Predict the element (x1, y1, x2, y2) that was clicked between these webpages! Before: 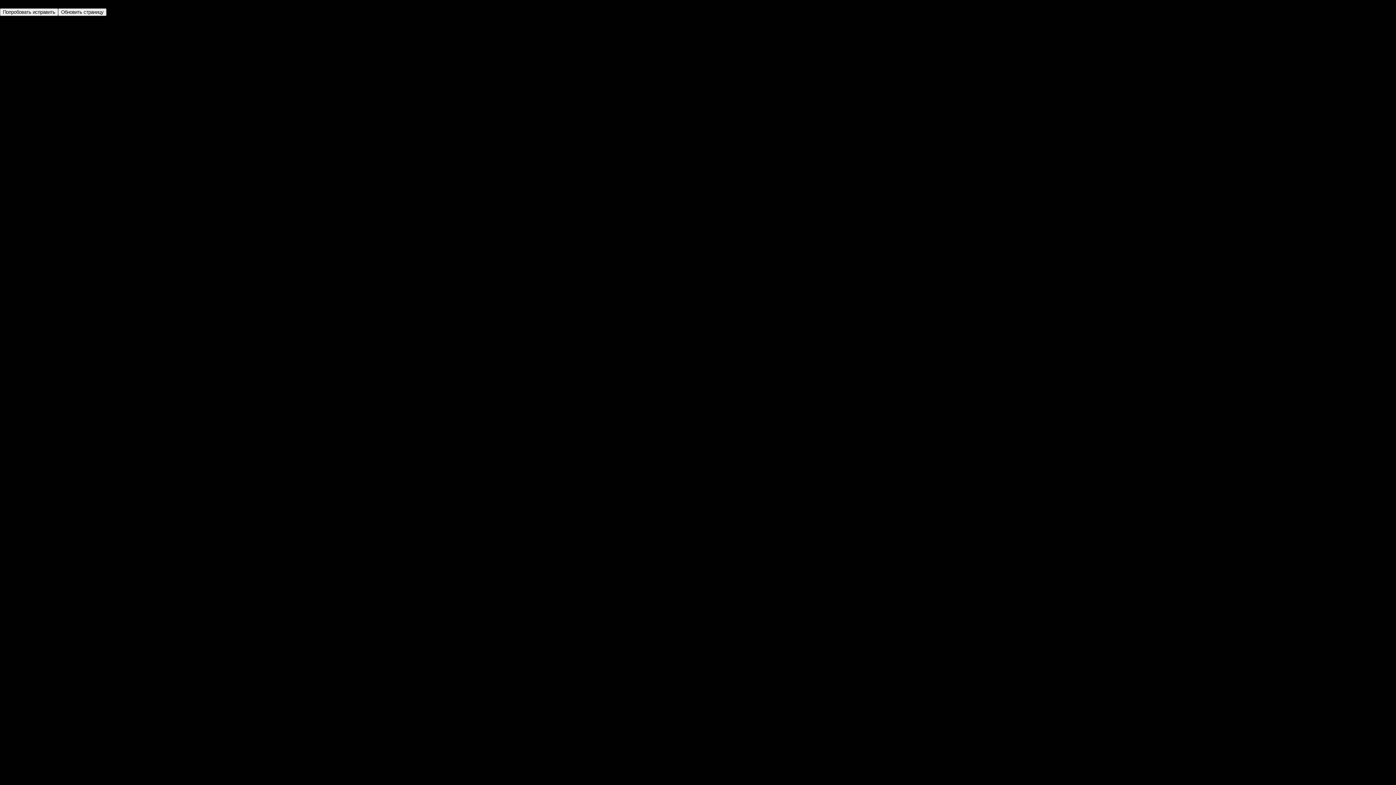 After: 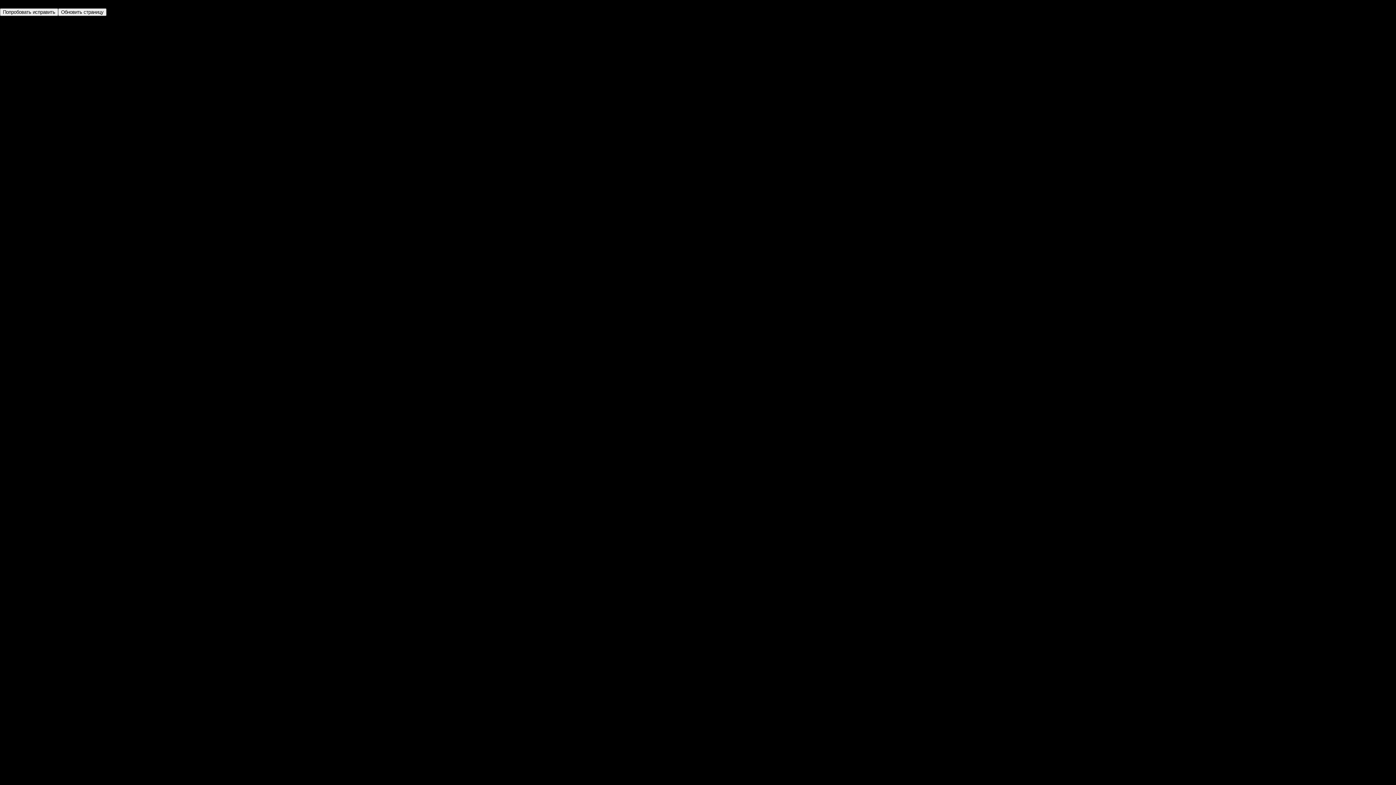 Action: bbox: (58, 8, 106, 16) label: Обновить страницу